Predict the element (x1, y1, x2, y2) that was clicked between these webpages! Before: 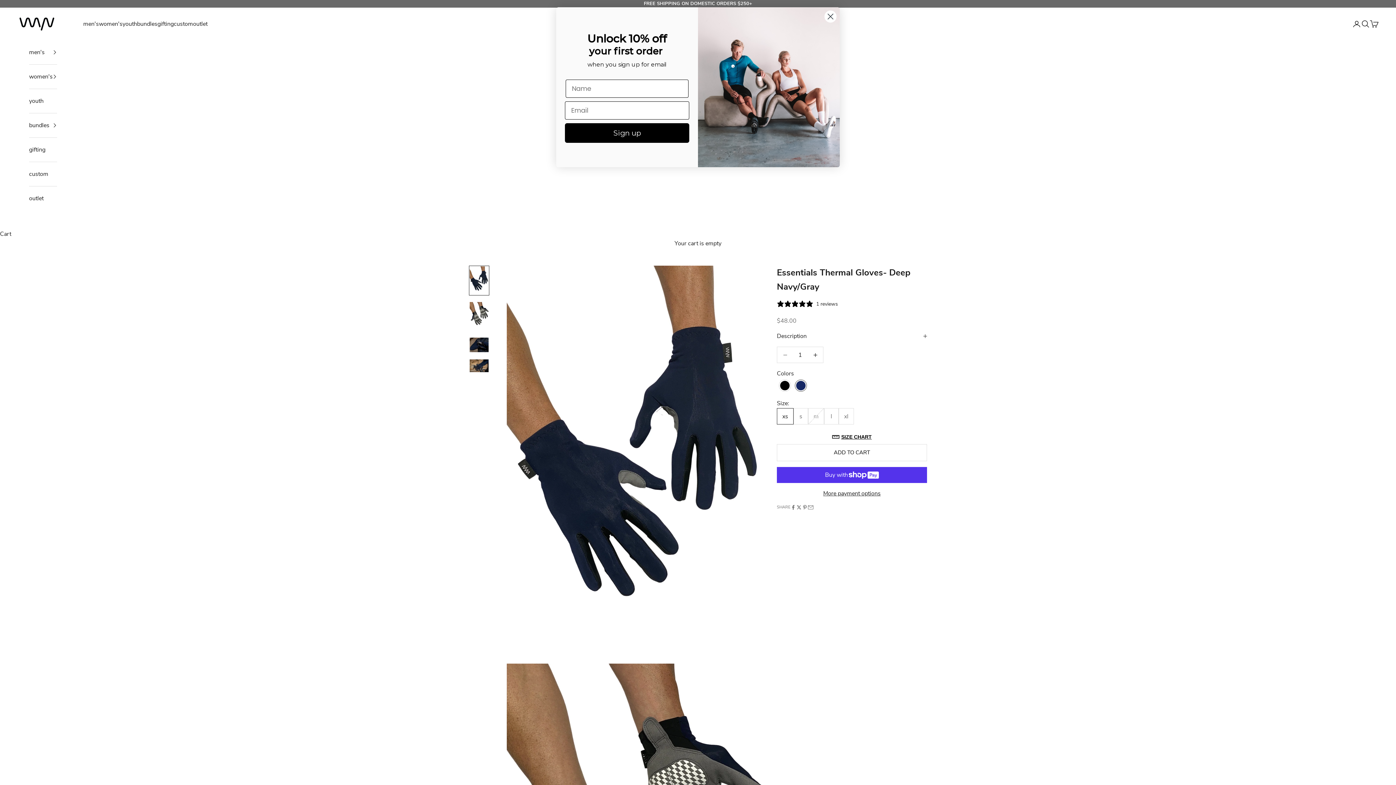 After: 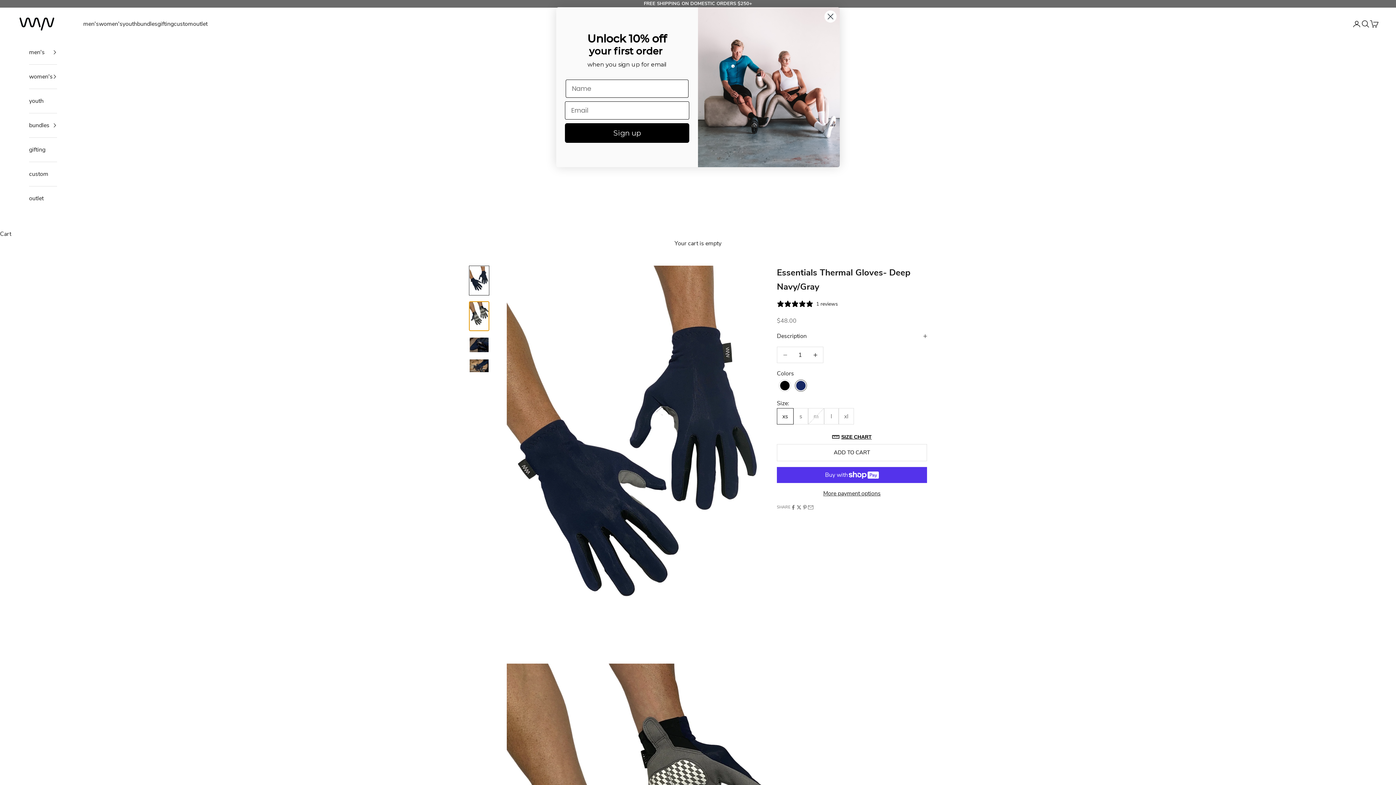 Action: label: Go to item 2 bbox: (469, 301, 489, 331)